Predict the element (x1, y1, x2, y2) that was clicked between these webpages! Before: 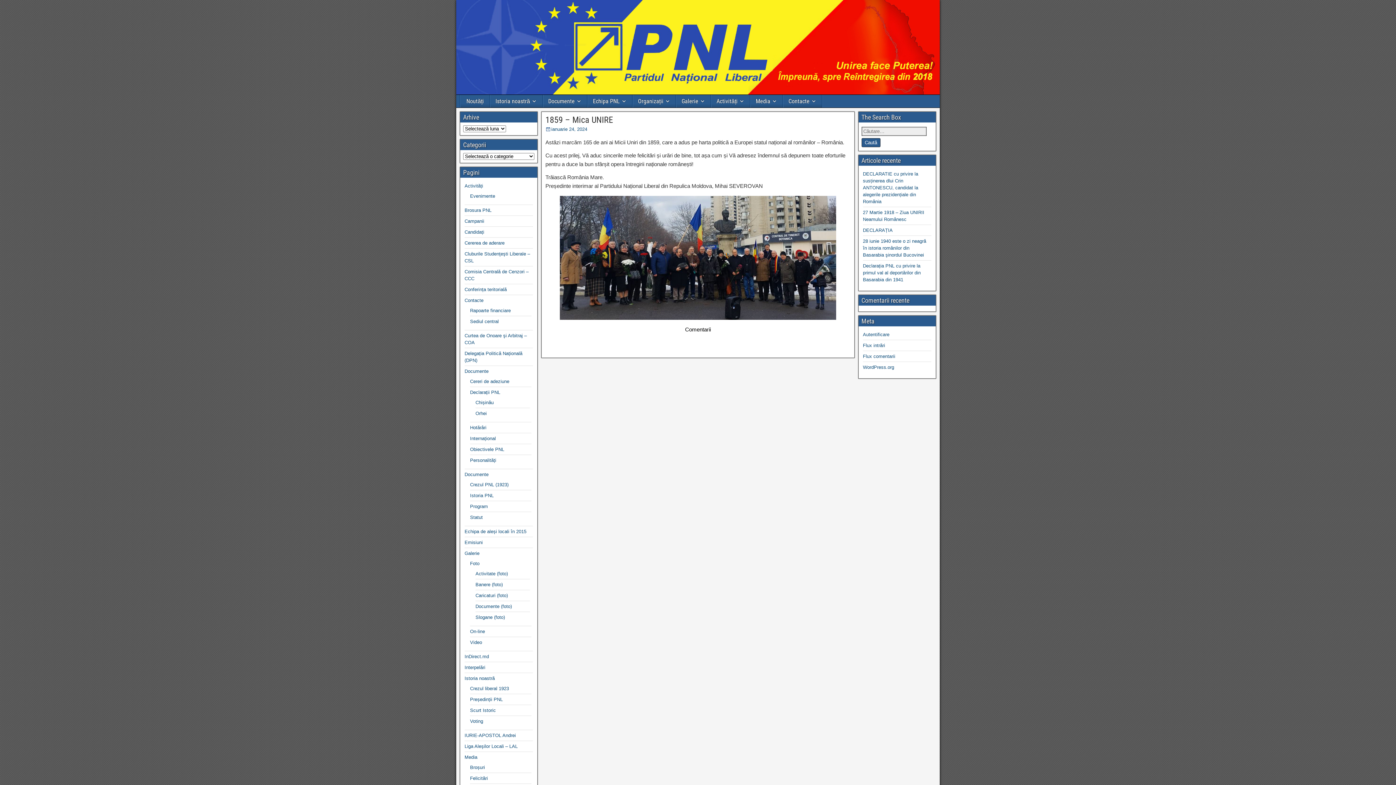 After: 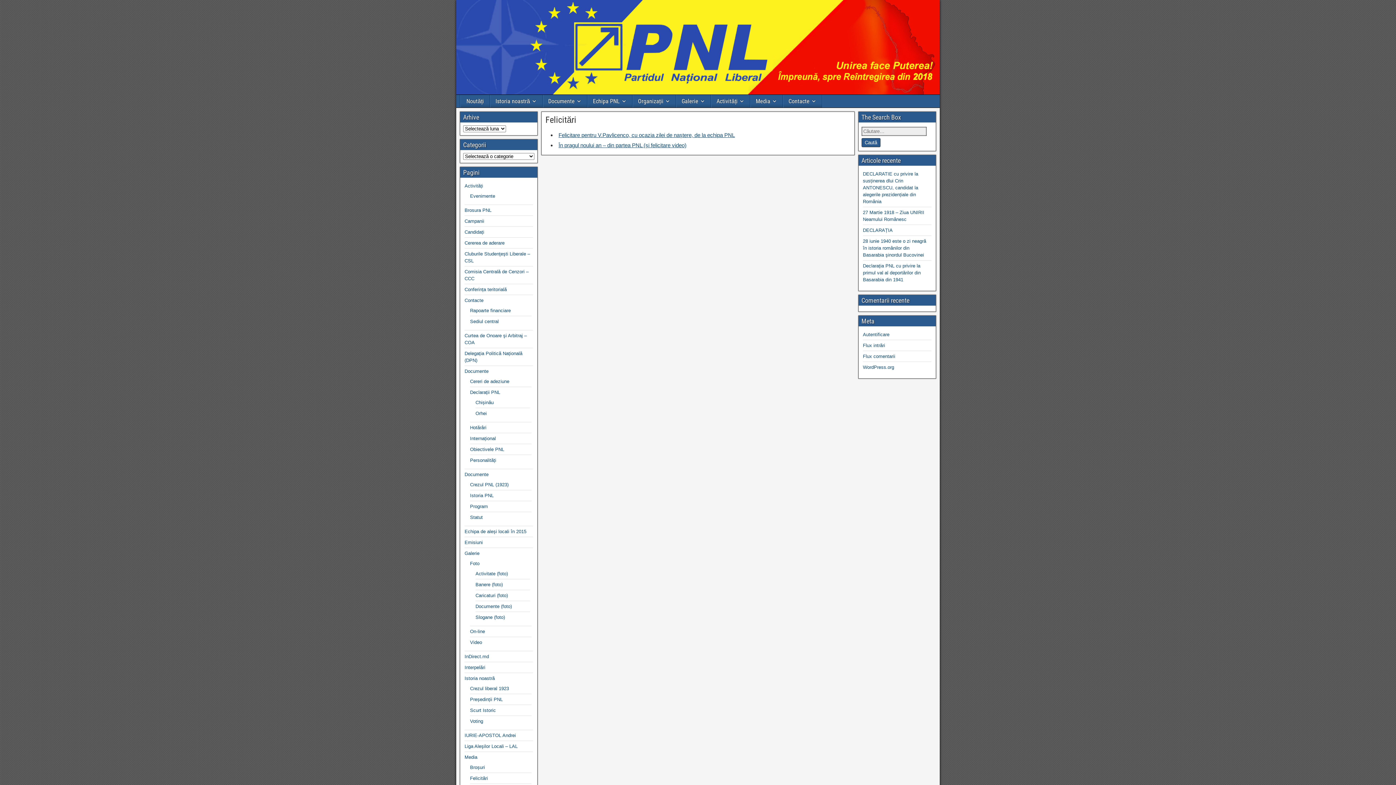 Action: bbox: (470, 775, 488, 781) label: Felicitări